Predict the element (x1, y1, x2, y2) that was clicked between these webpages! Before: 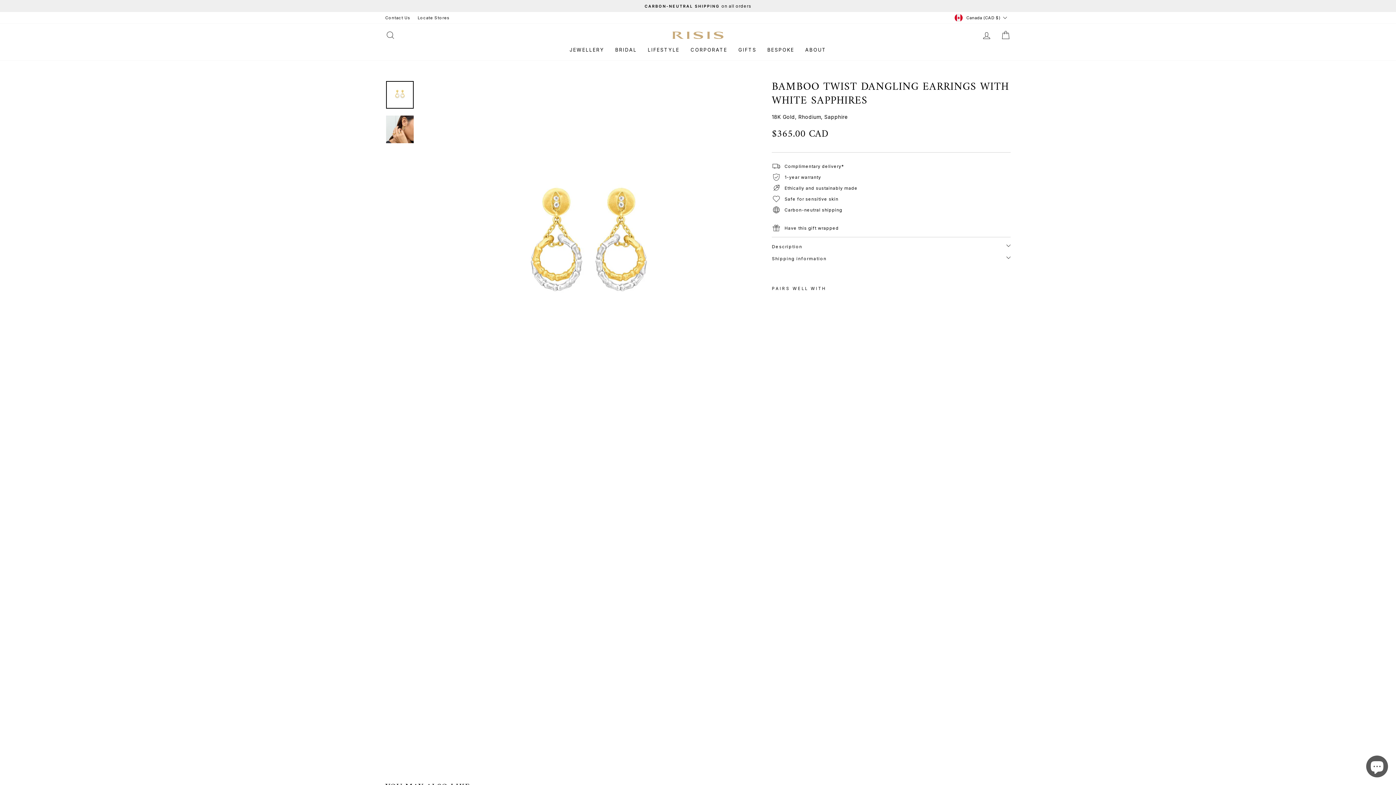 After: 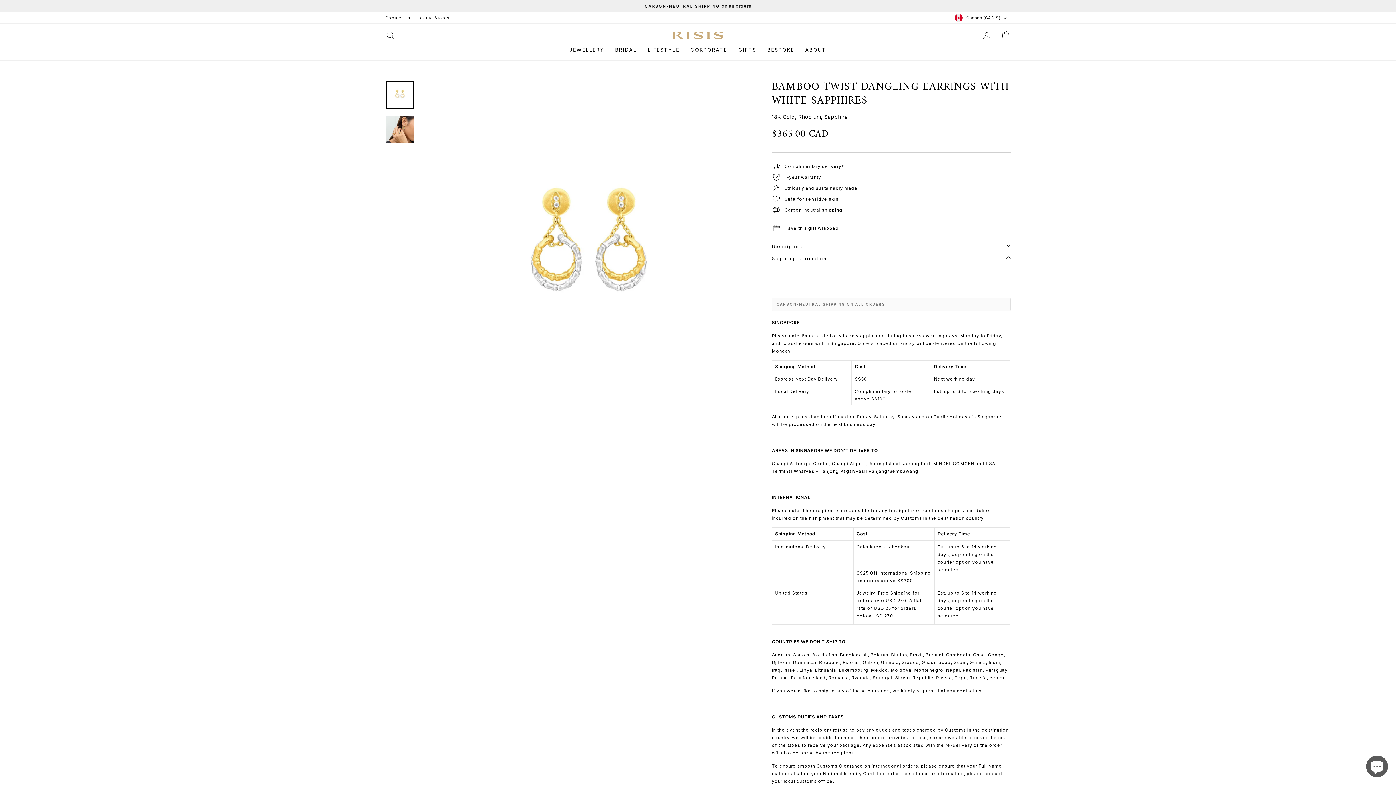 Action: bbox: (772, 249, 1010, 266) label: Shipping information